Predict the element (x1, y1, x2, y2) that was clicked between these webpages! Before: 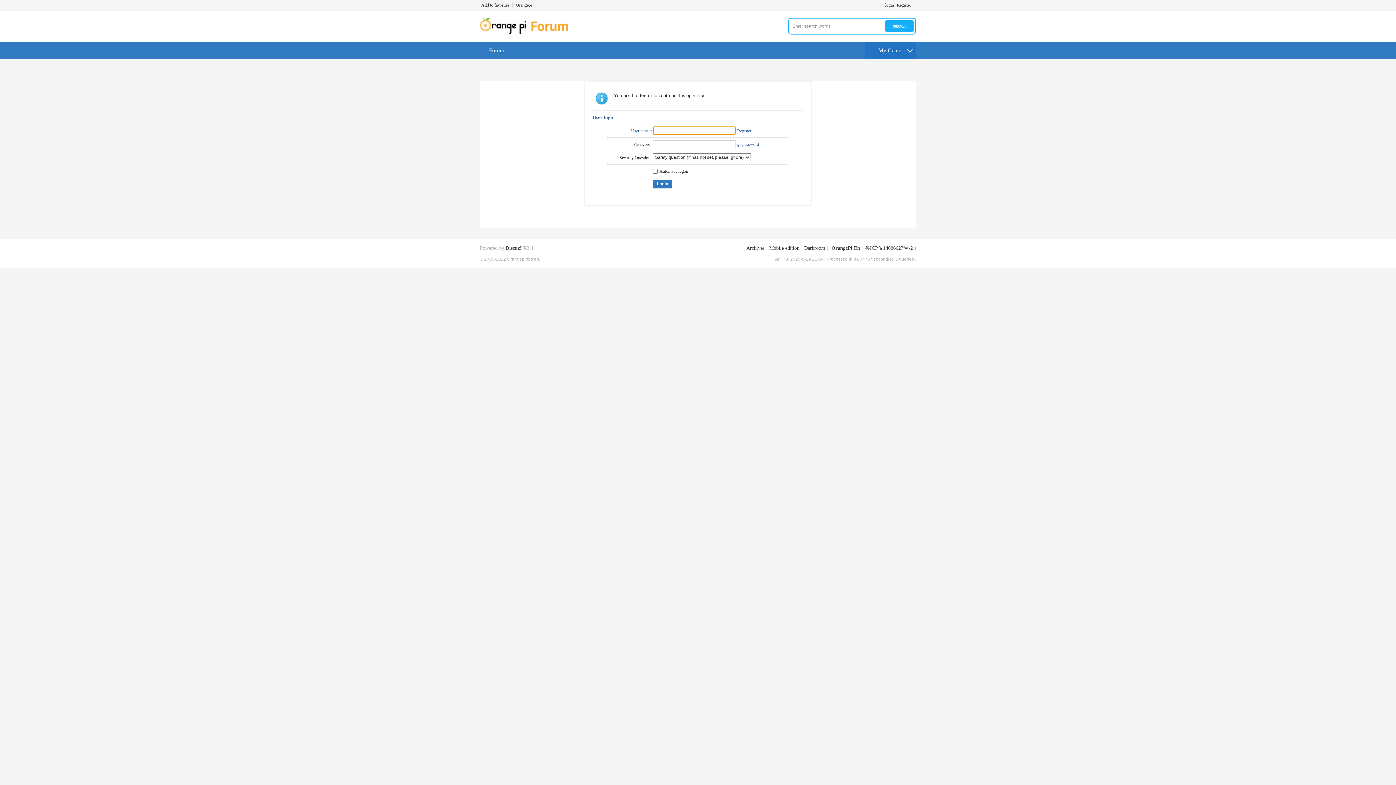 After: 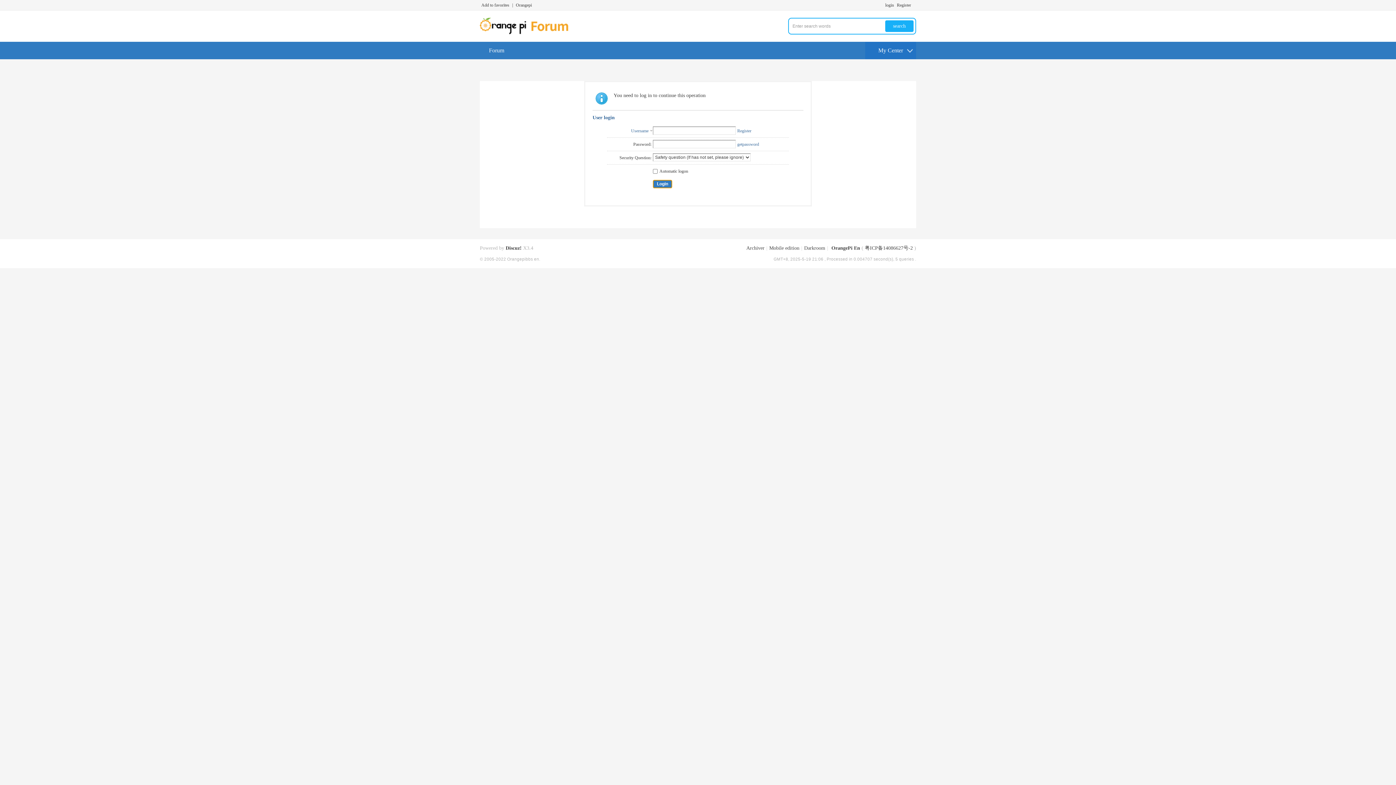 Action: label: Login bbox: (653, 180, 672, 188)